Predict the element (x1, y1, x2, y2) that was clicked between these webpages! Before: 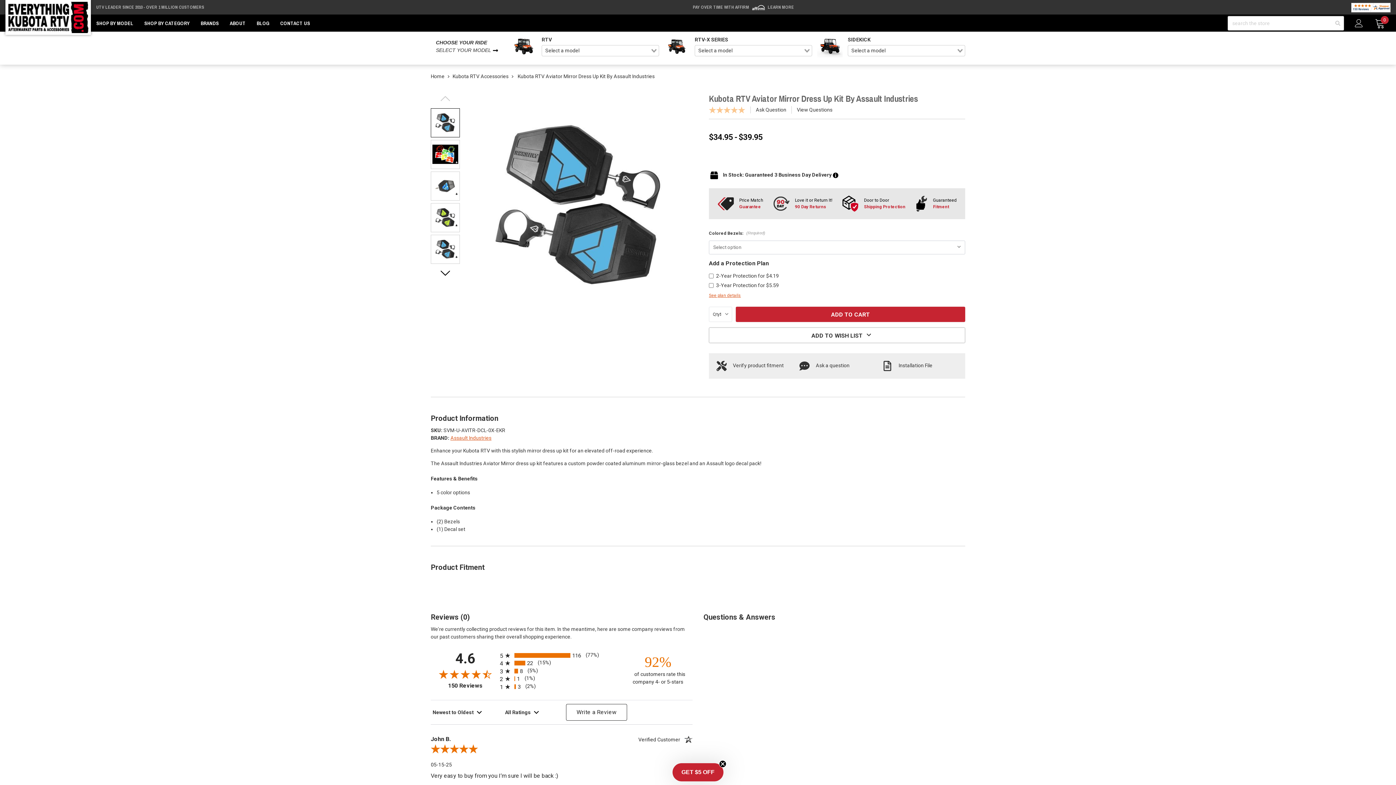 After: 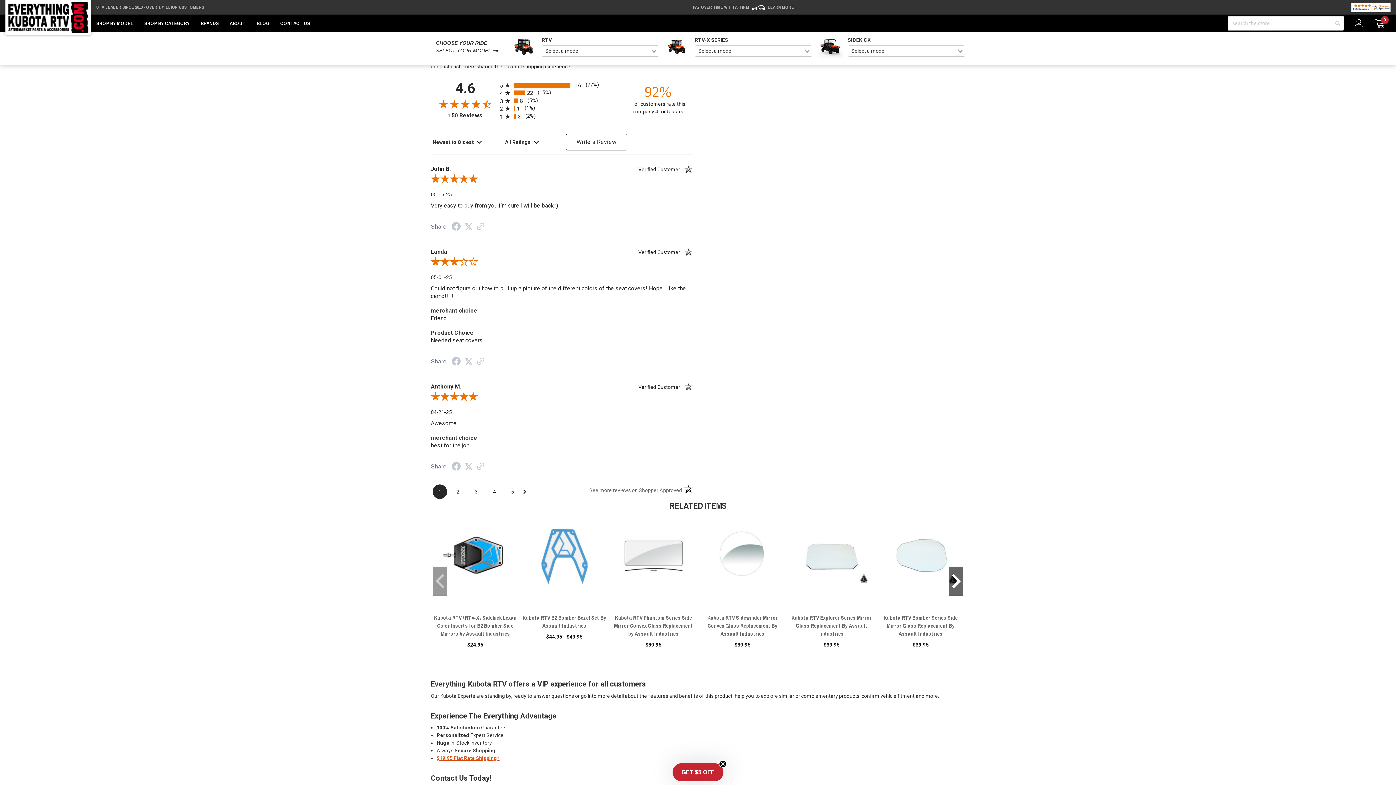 Action: bbox: (797, 106, 832, 113) label: View Questions